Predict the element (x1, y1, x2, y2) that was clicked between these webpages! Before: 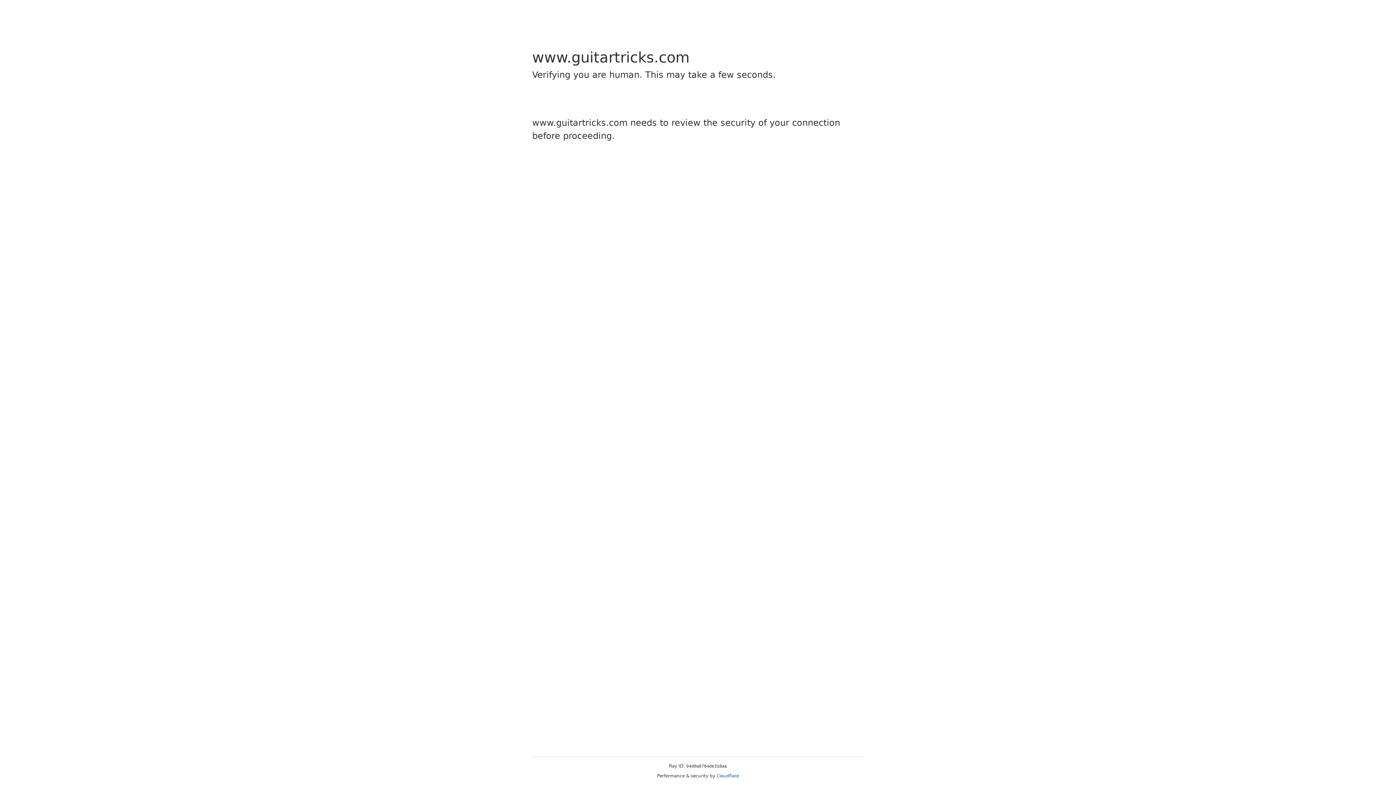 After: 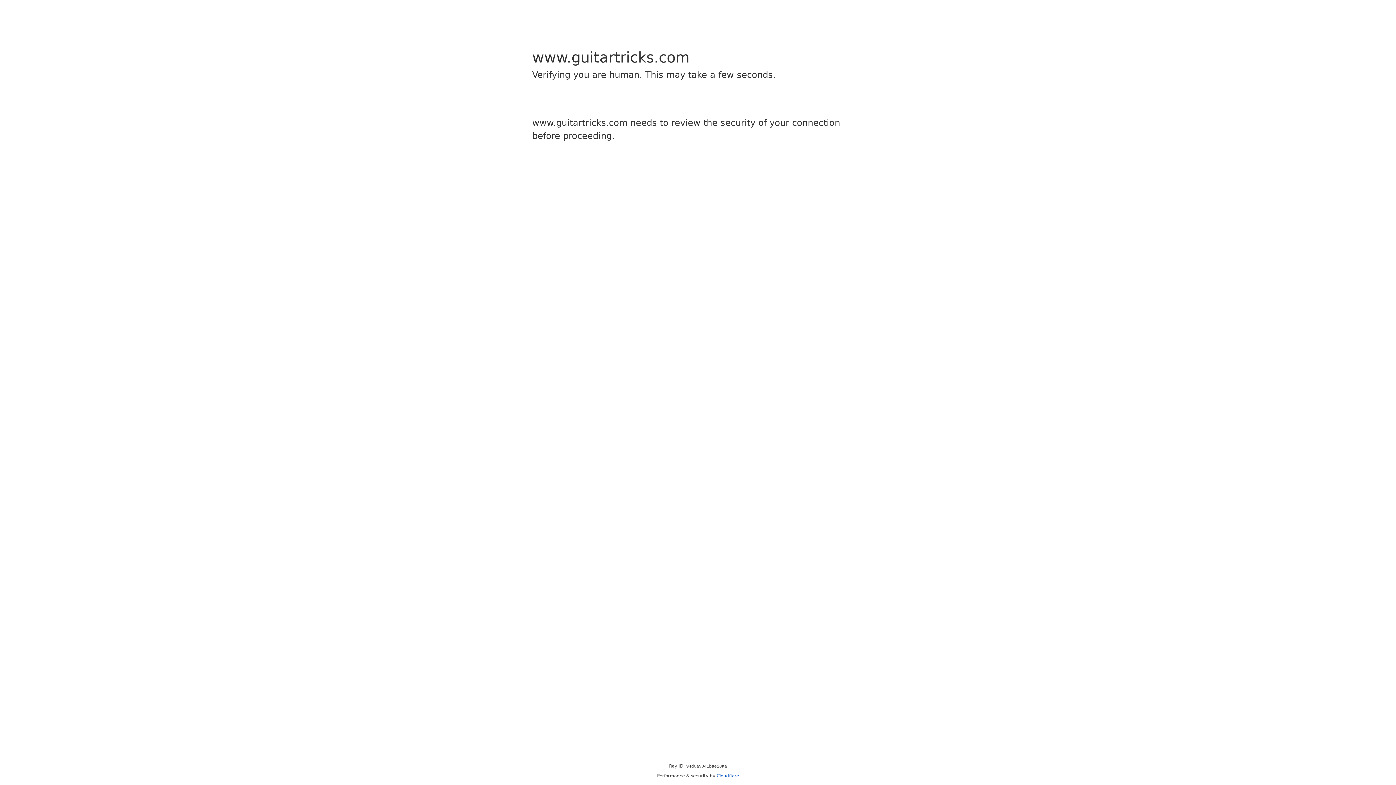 Action: label: Cloudflare bbox: (716, 773, 739, 778)